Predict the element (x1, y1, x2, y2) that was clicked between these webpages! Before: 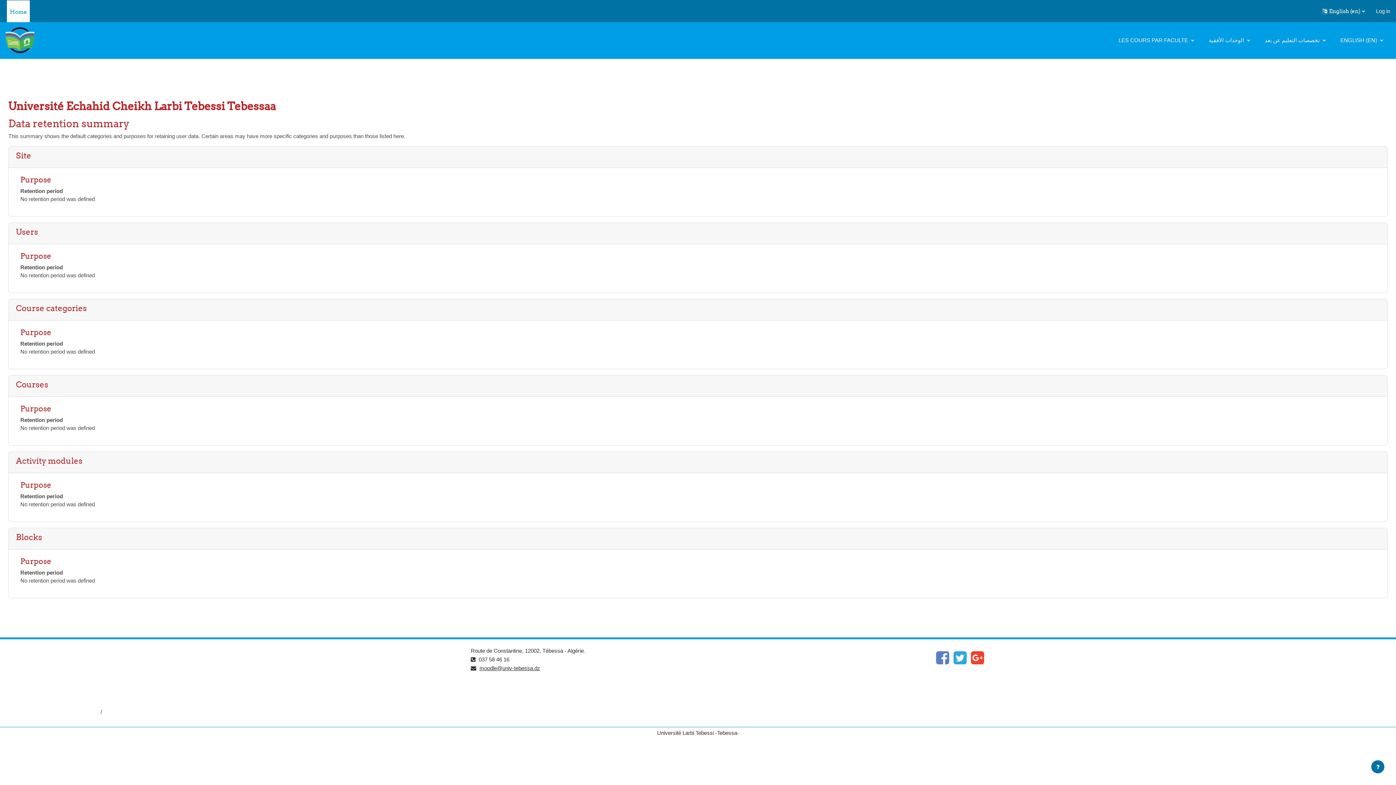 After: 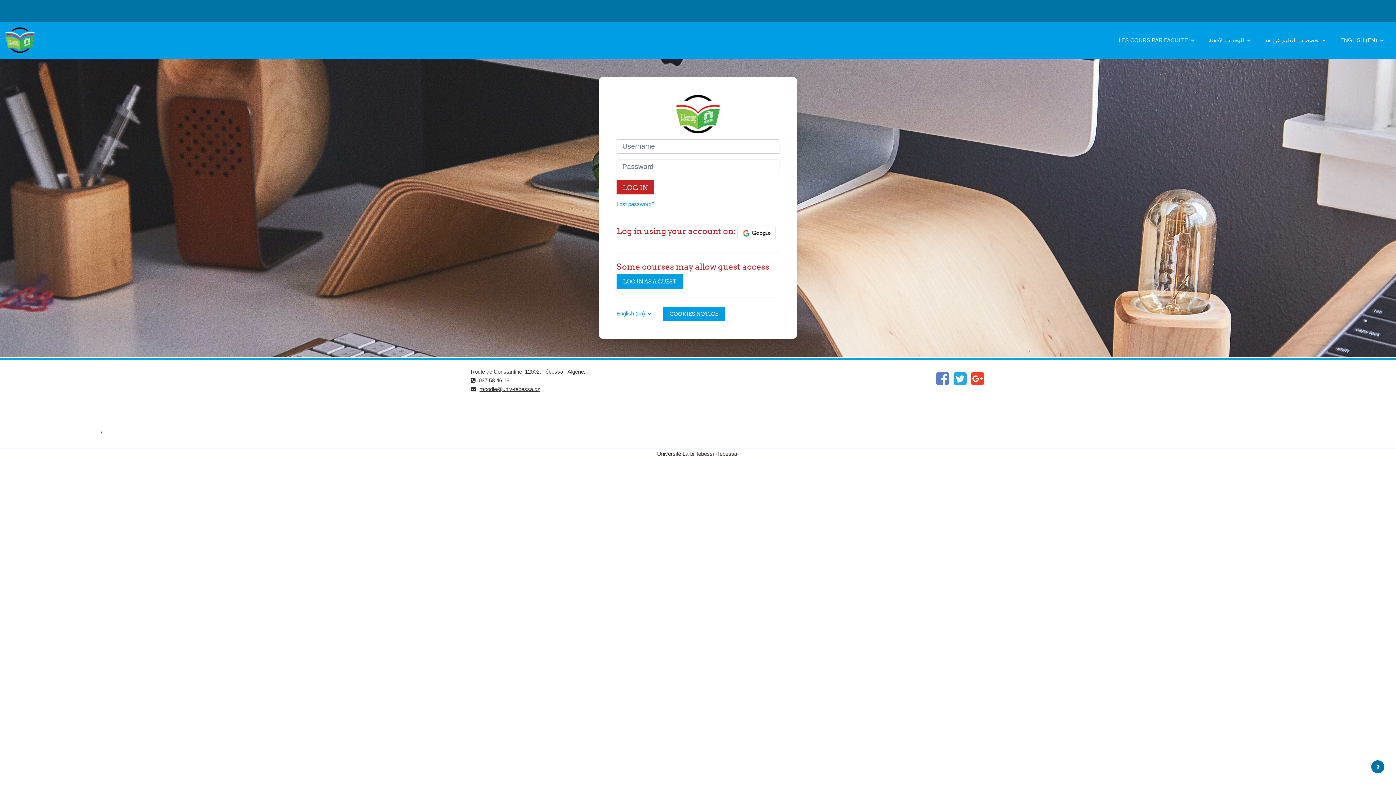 Action: label: Log in bbox: (1376, 7, 1390, 15)